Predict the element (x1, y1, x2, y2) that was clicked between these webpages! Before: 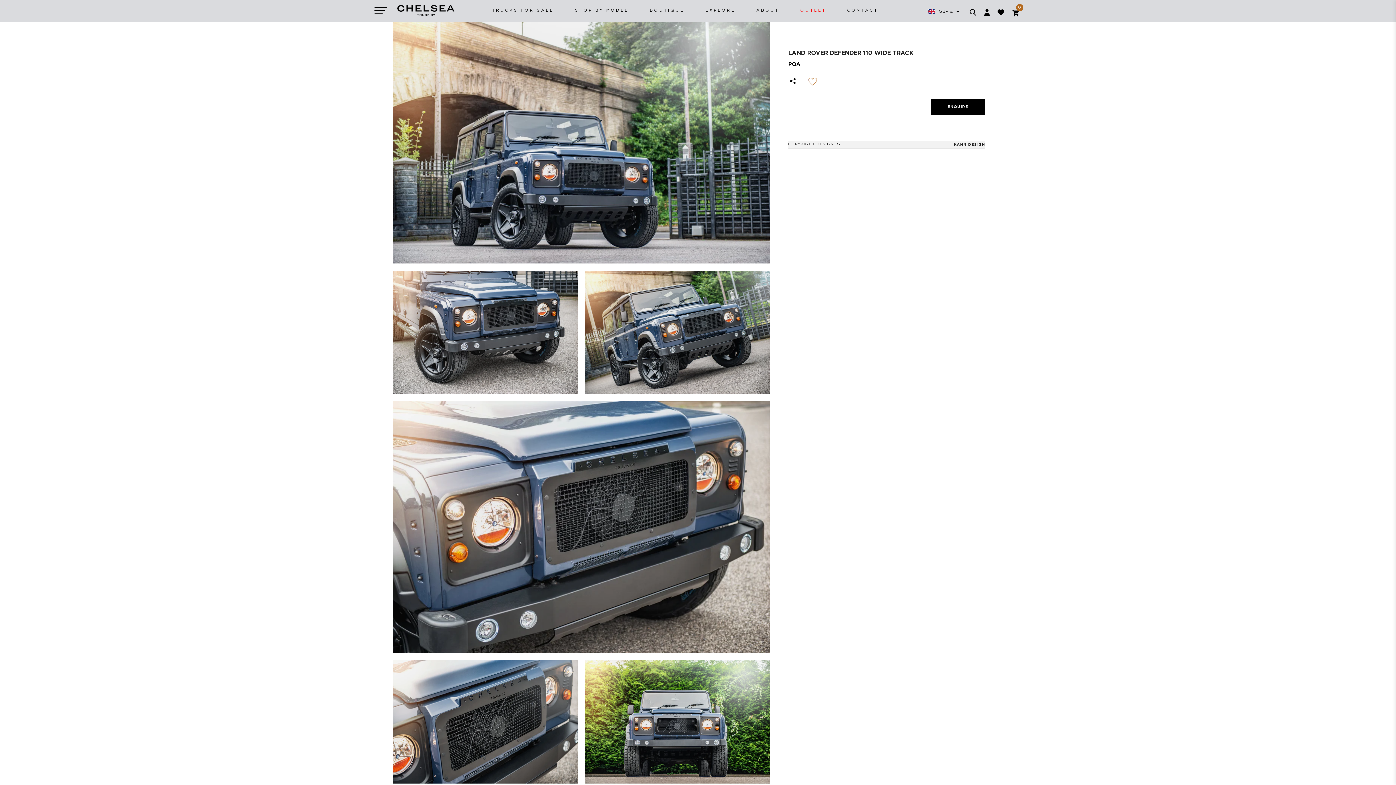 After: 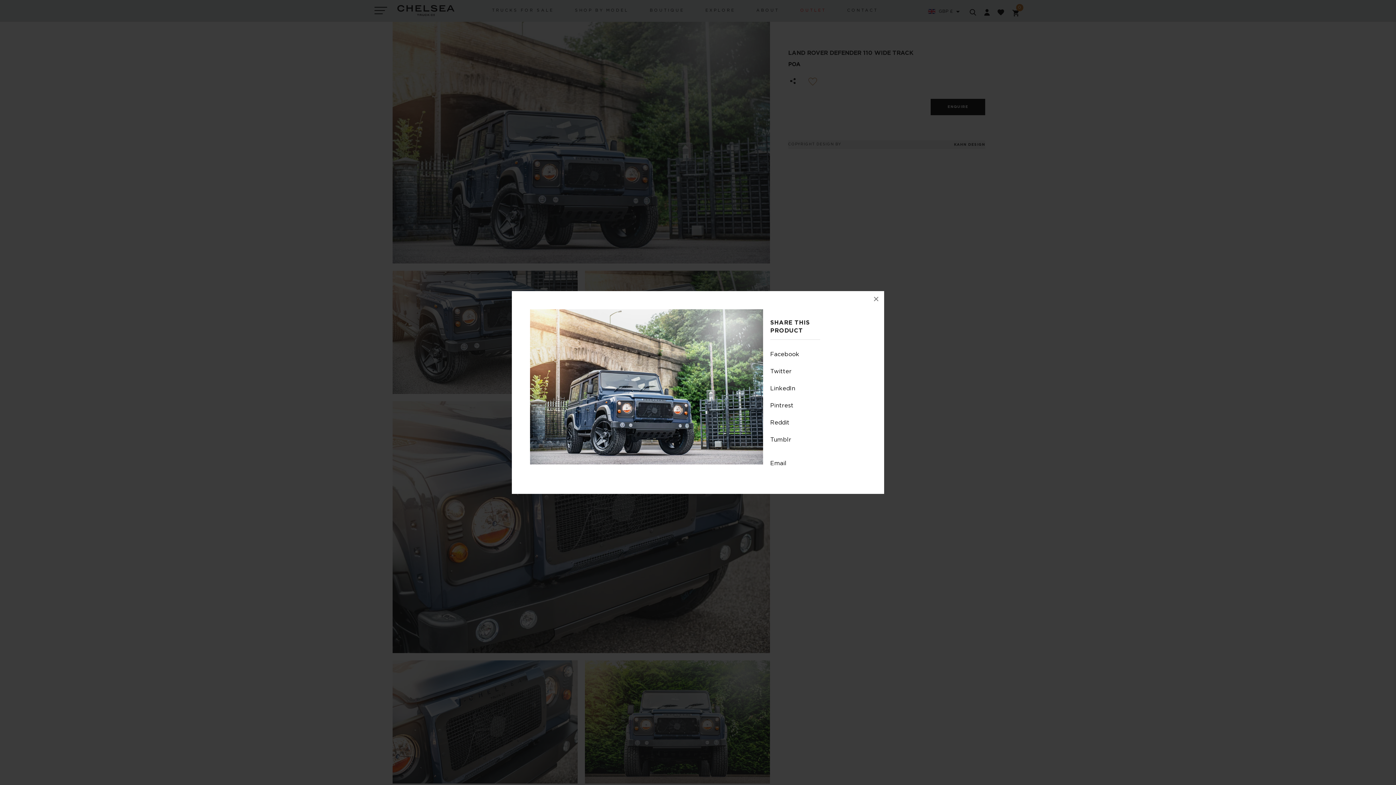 Action: bbox: (788, 78, 796, 85)